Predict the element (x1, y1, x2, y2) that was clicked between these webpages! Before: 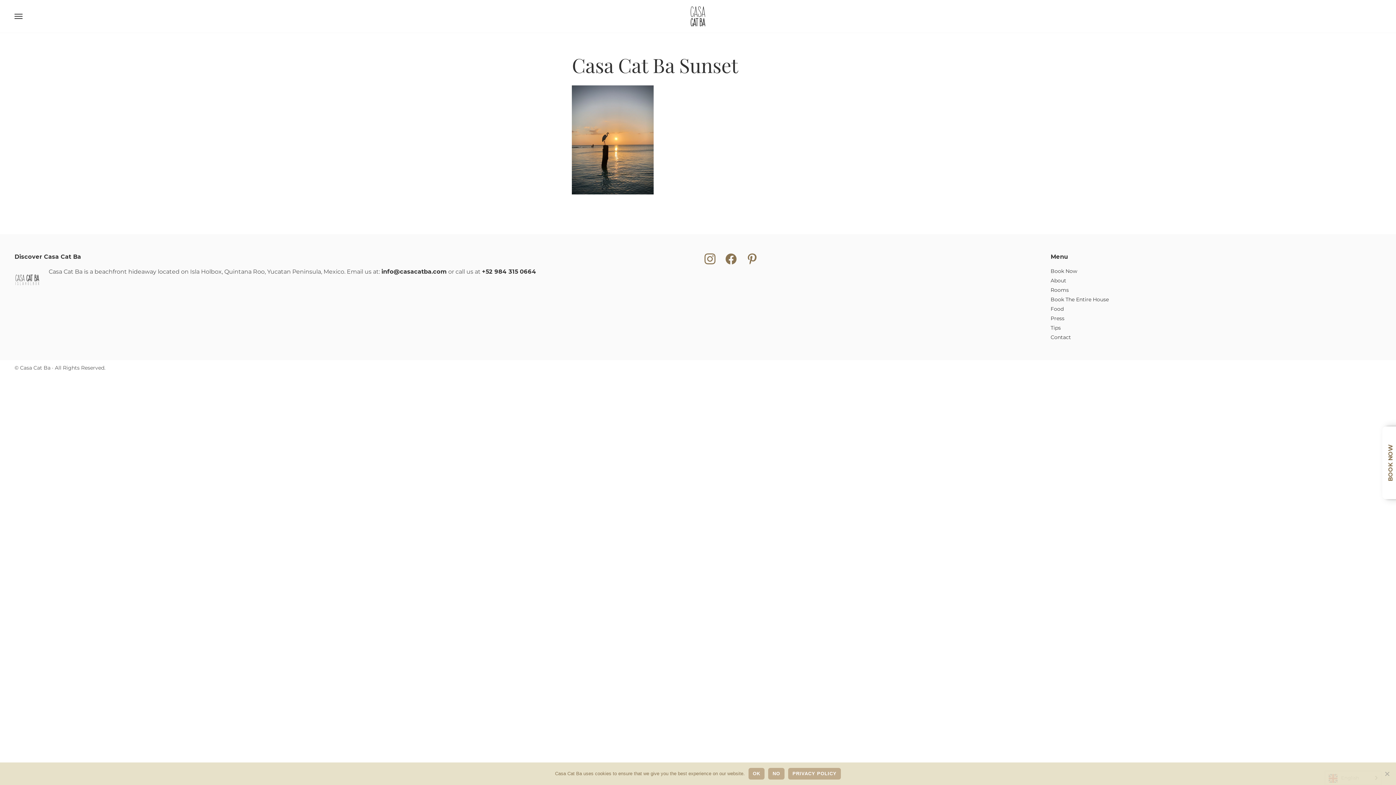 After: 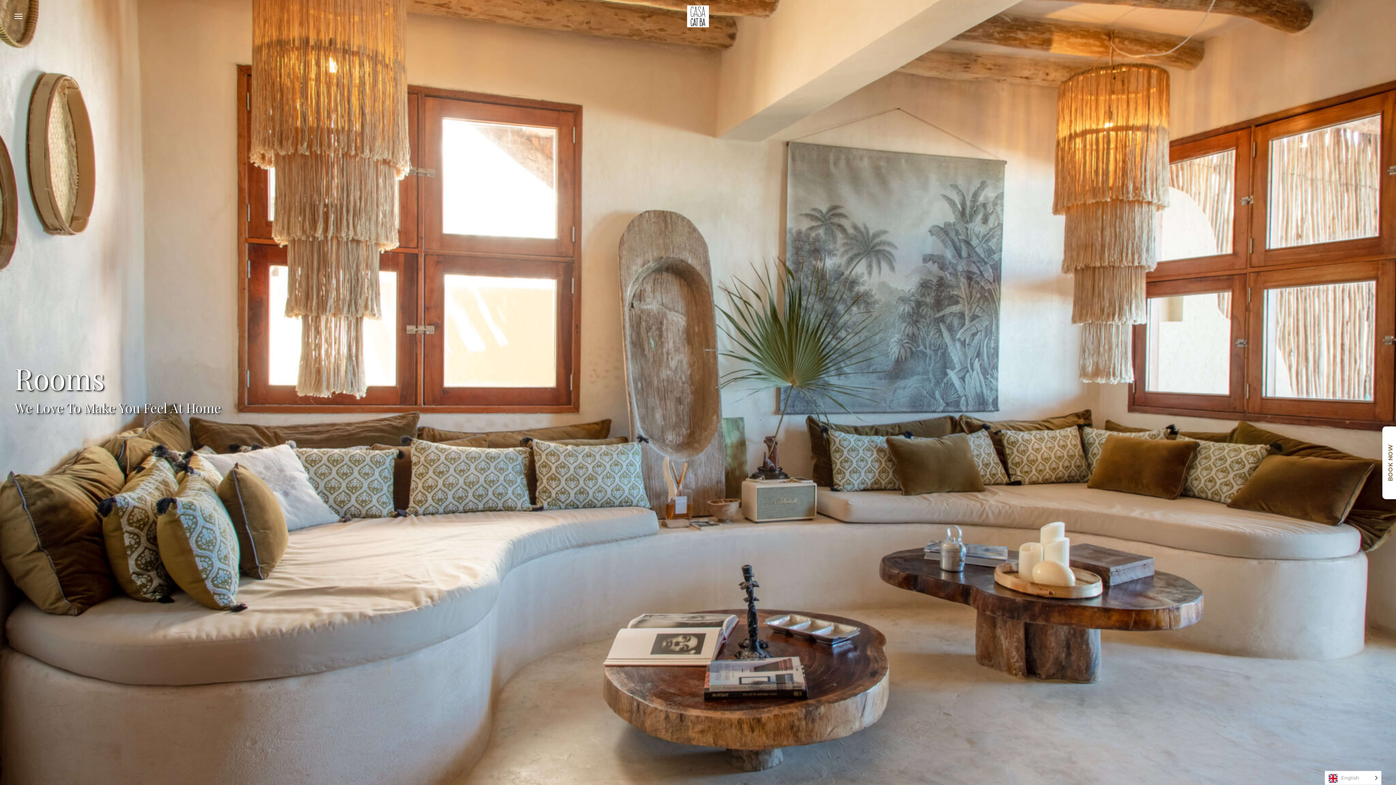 Action: bbox: (1050, 286, 1072, 293) label: Rooms